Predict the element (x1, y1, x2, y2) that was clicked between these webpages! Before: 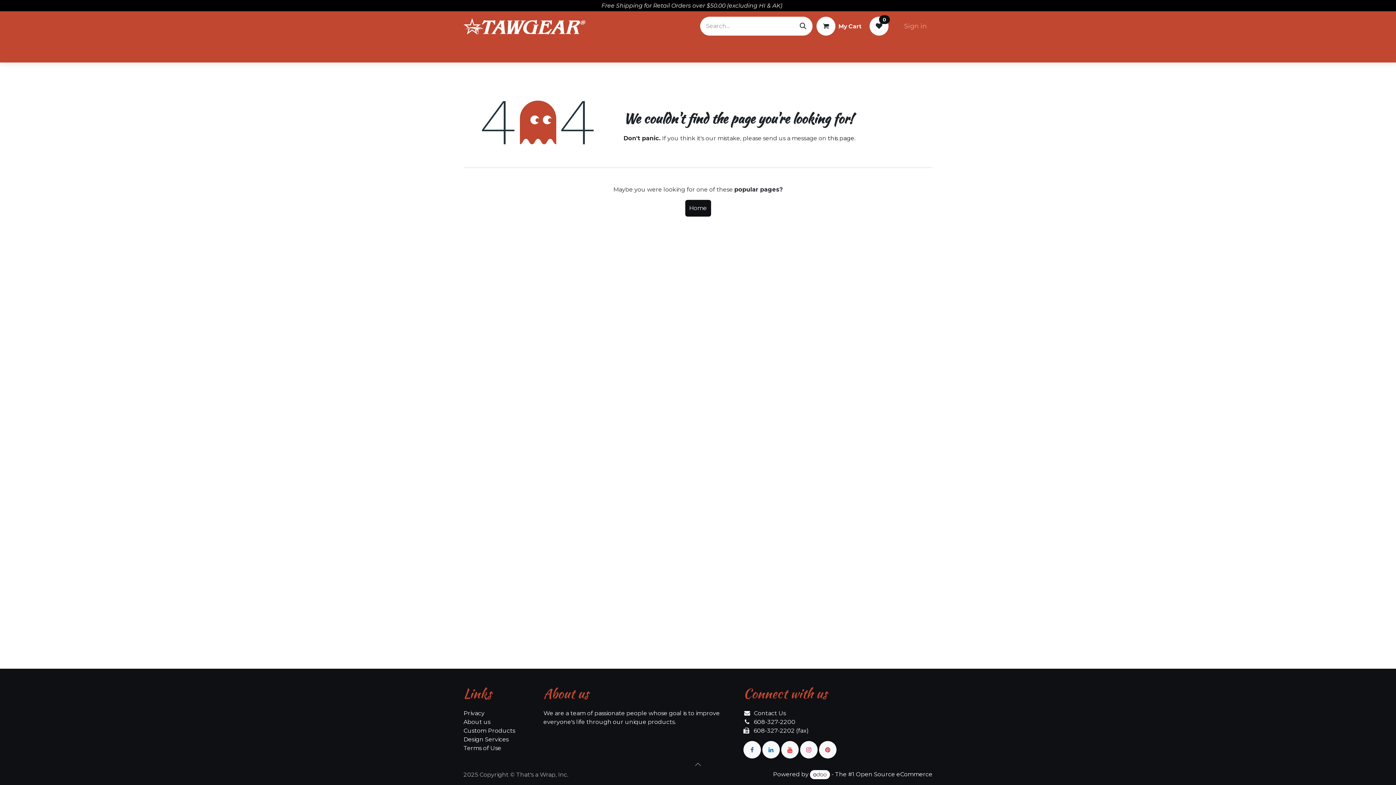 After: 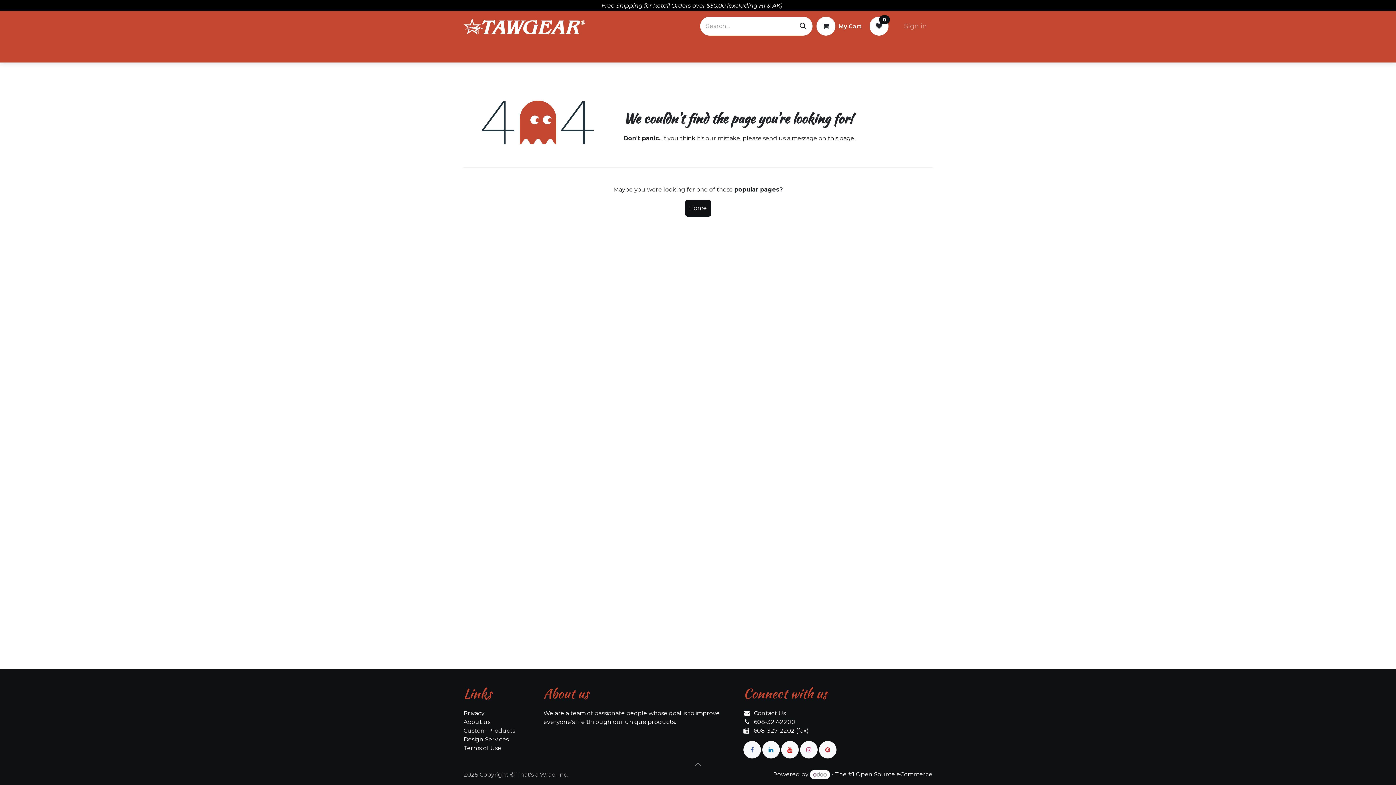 Action: label: Custom Products bbox: (463, 727, 515, 734)